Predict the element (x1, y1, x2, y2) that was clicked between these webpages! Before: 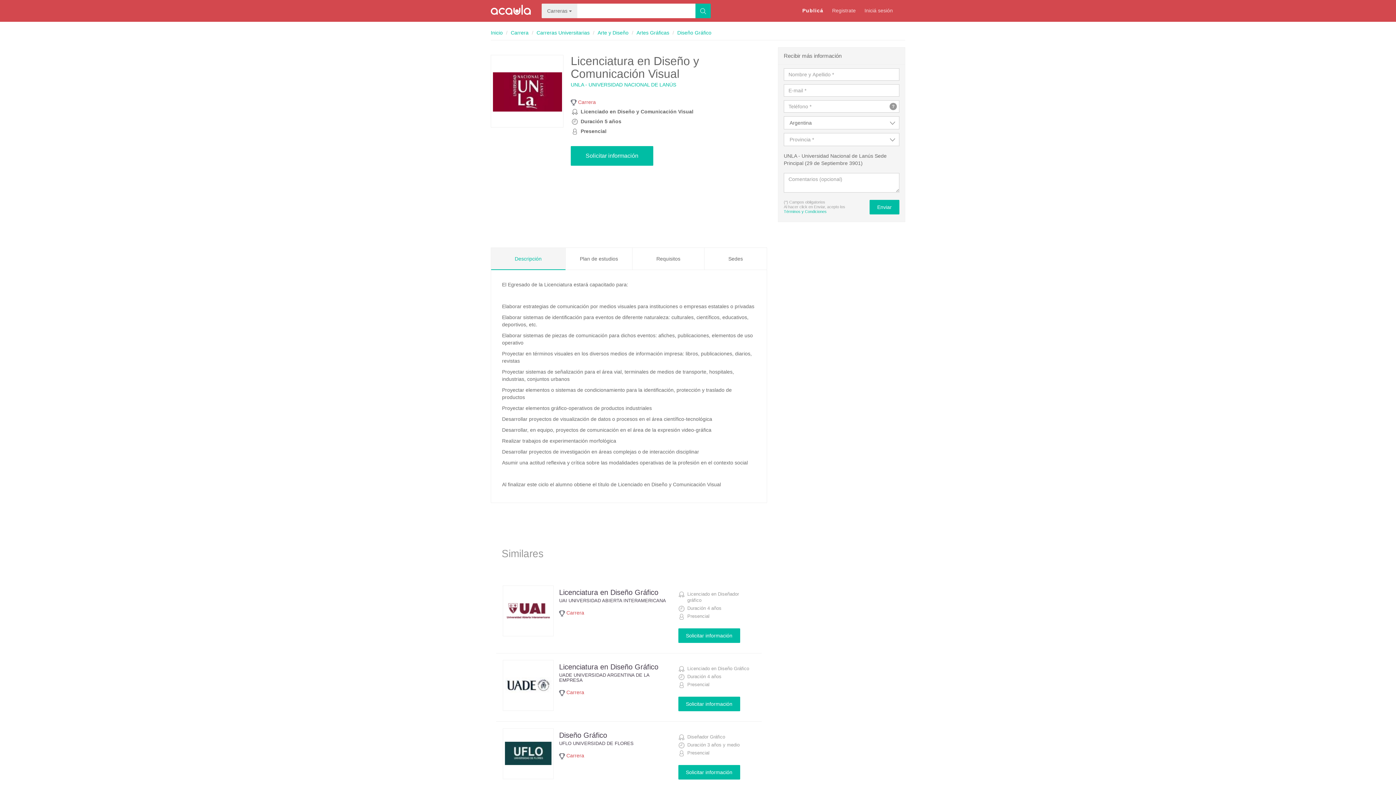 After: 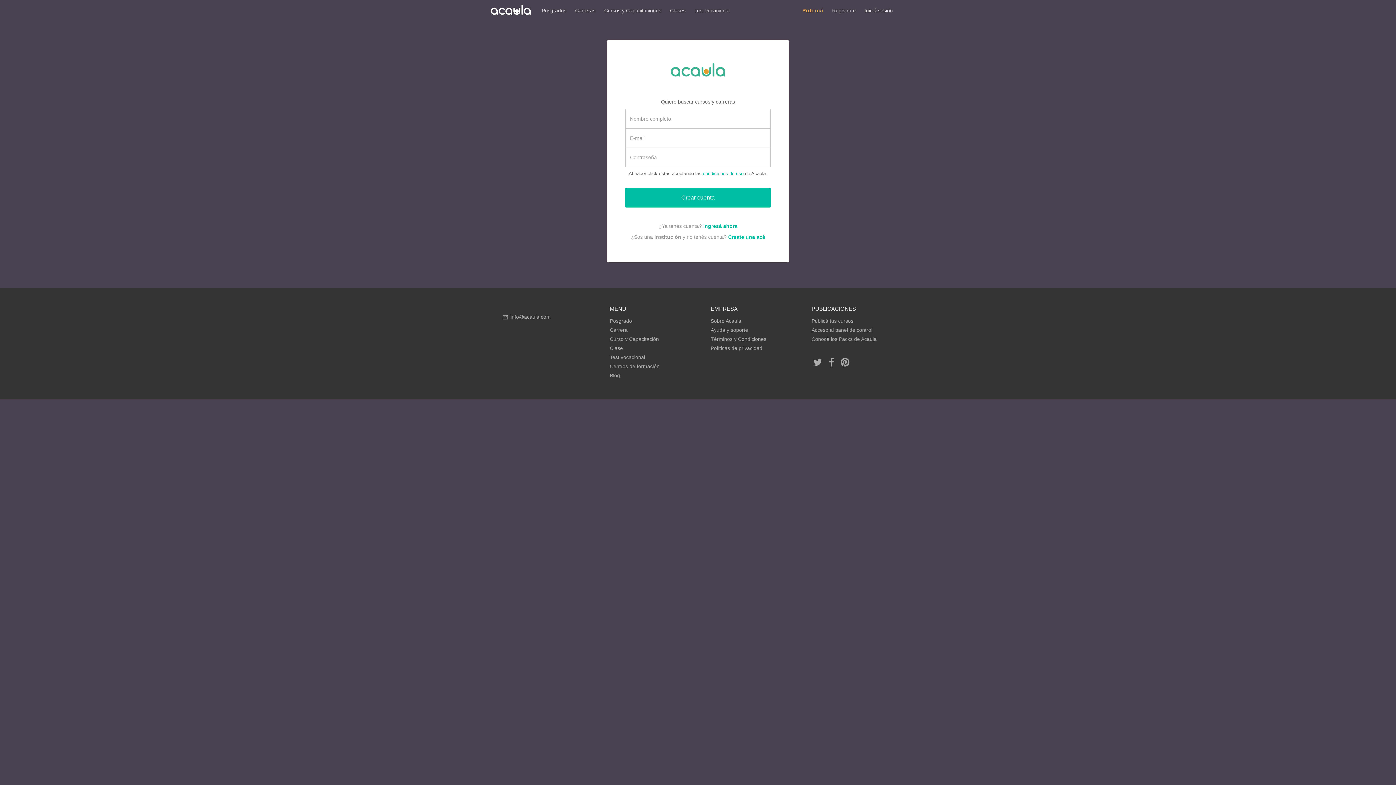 Action: label: Registrate bbox: (832, 7, 856, 13)